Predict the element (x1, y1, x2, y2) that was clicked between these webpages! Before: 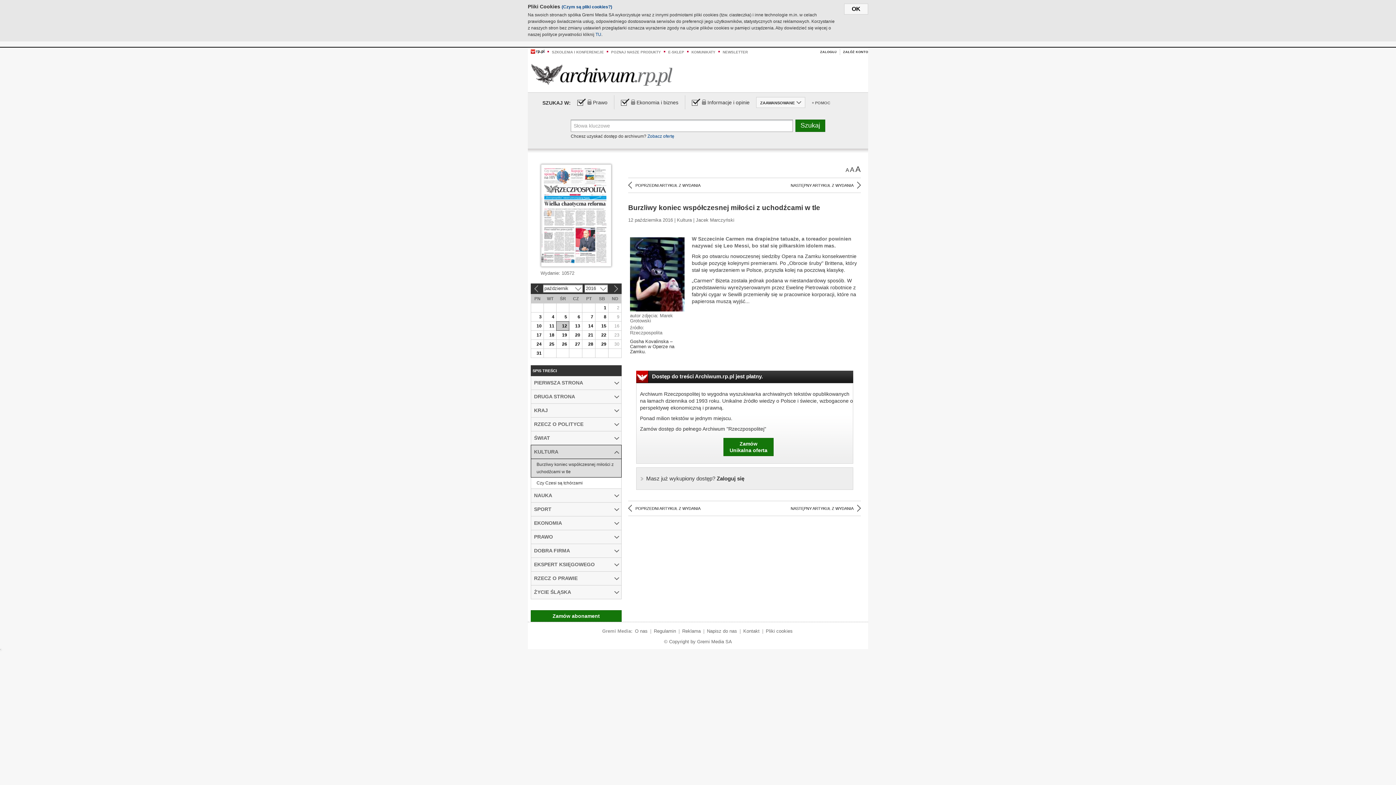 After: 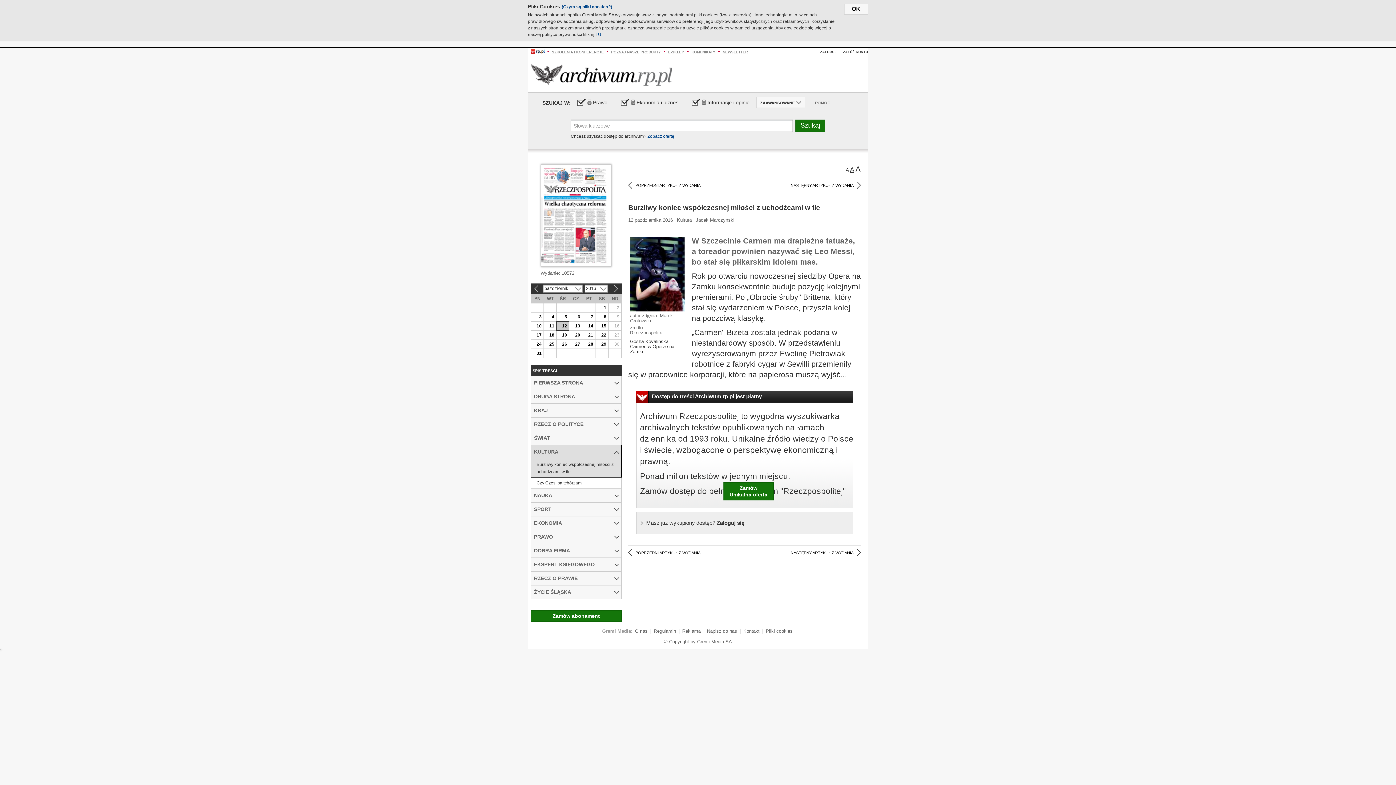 Action: bbox: (850, 168, 854, 173) label: A